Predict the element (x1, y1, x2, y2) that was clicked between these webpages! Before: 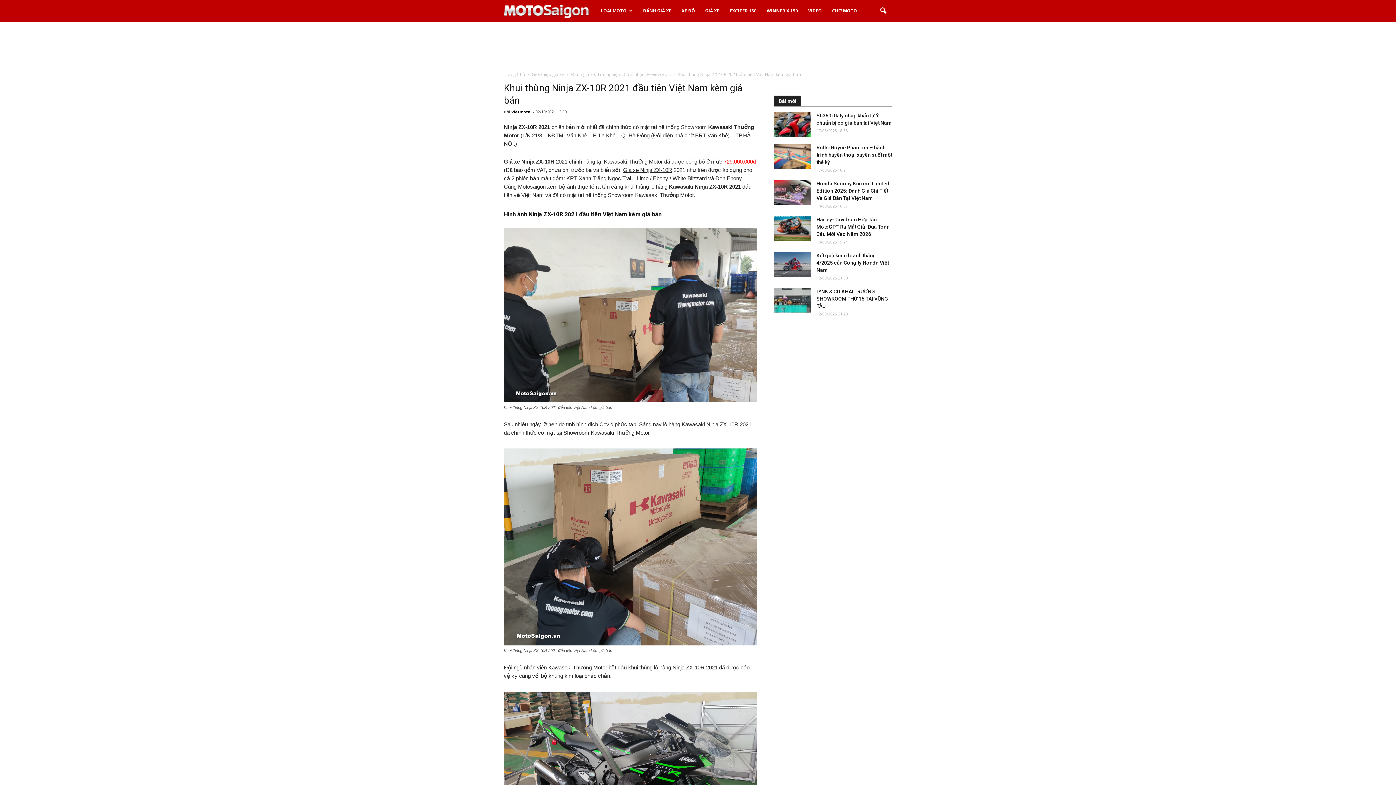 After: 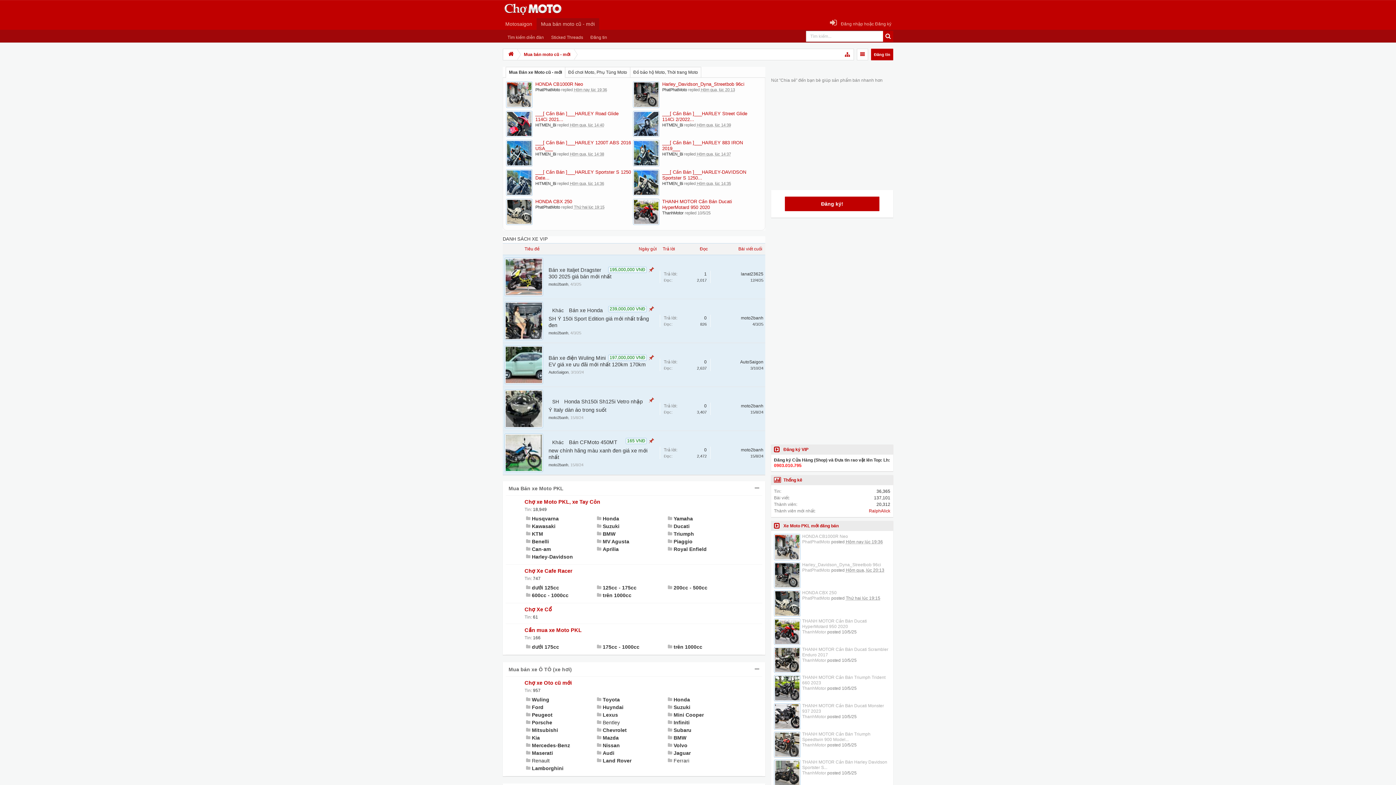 Action: label: CHỢ MOTO bbox: (827, 0, 862, 21)